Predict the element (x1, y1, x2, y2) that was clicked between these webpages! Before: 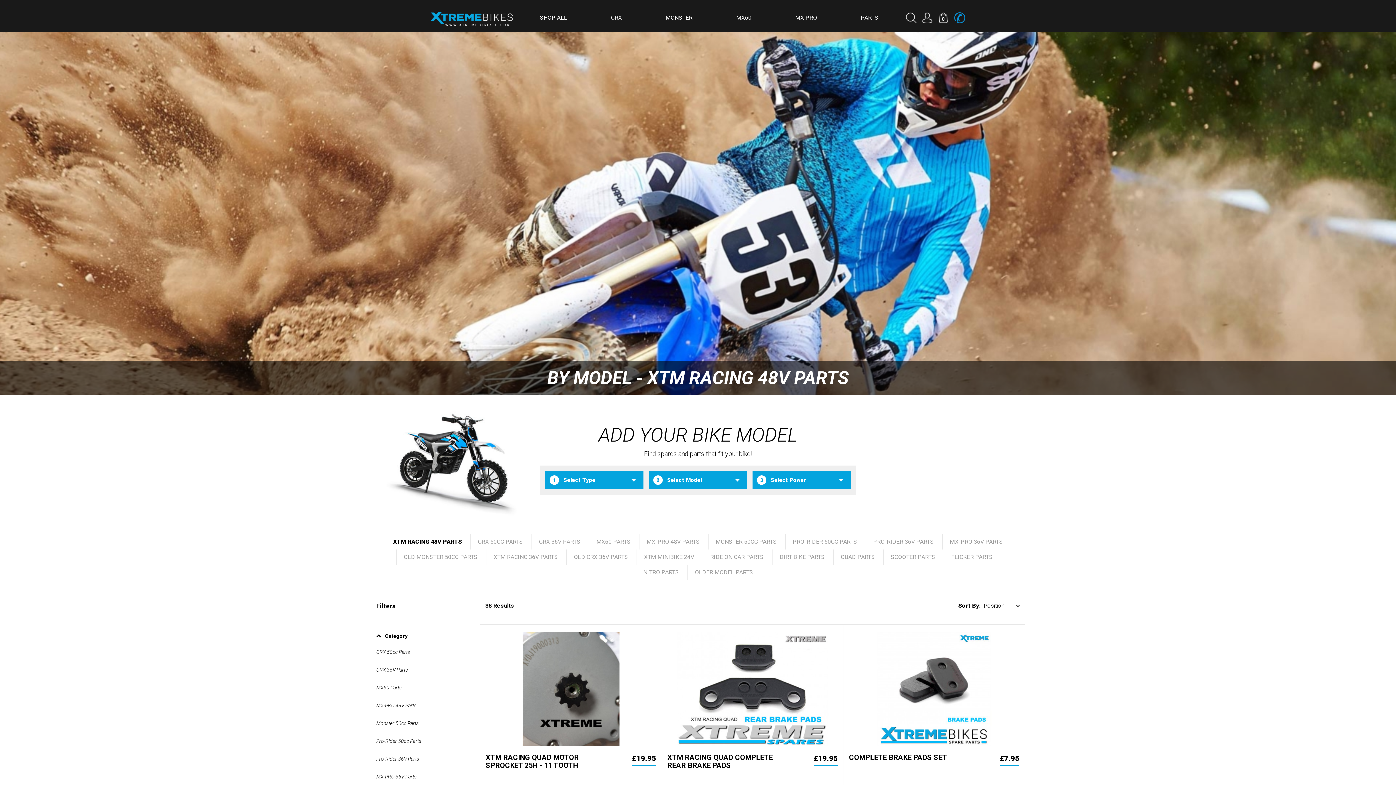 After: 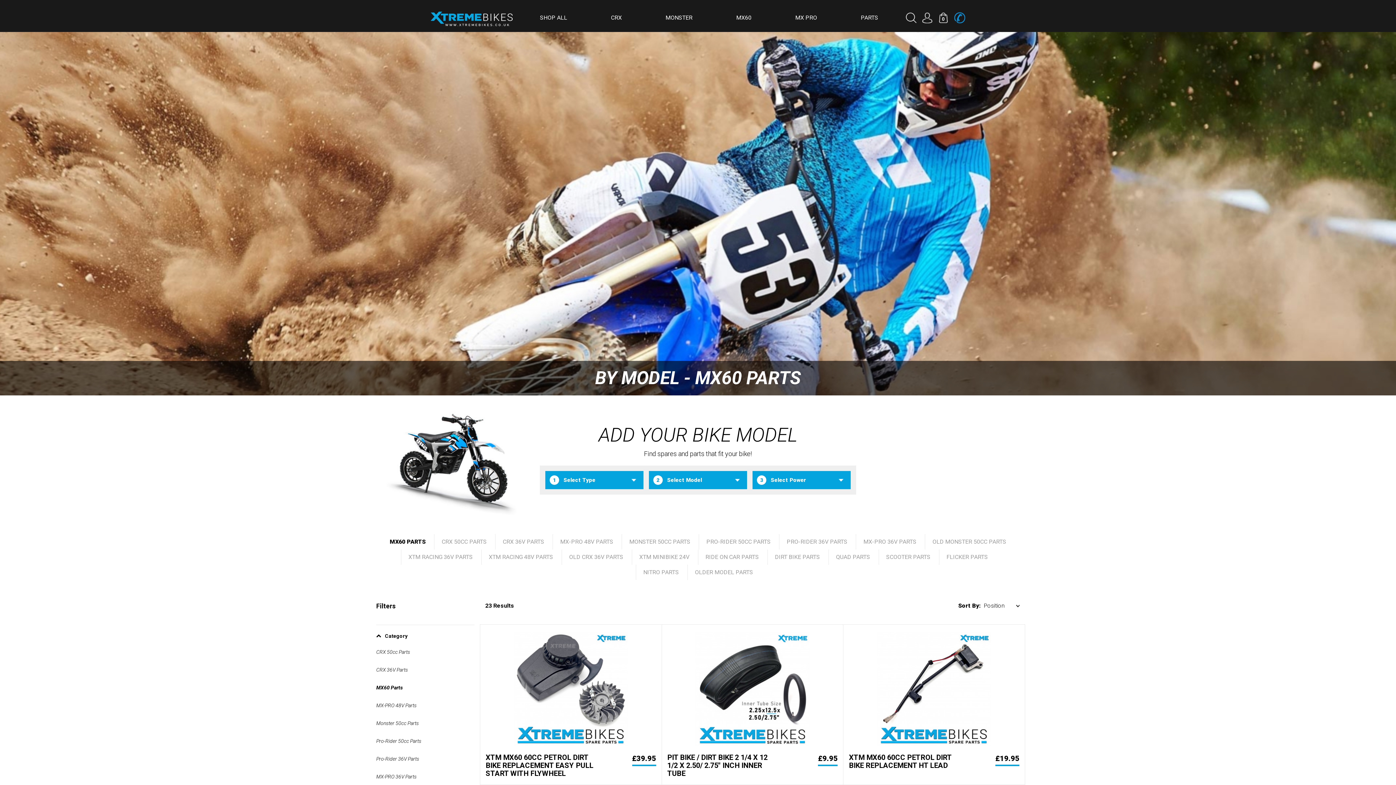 Action: bbox: (376, 685, 401, 691) label: MX60 Parts